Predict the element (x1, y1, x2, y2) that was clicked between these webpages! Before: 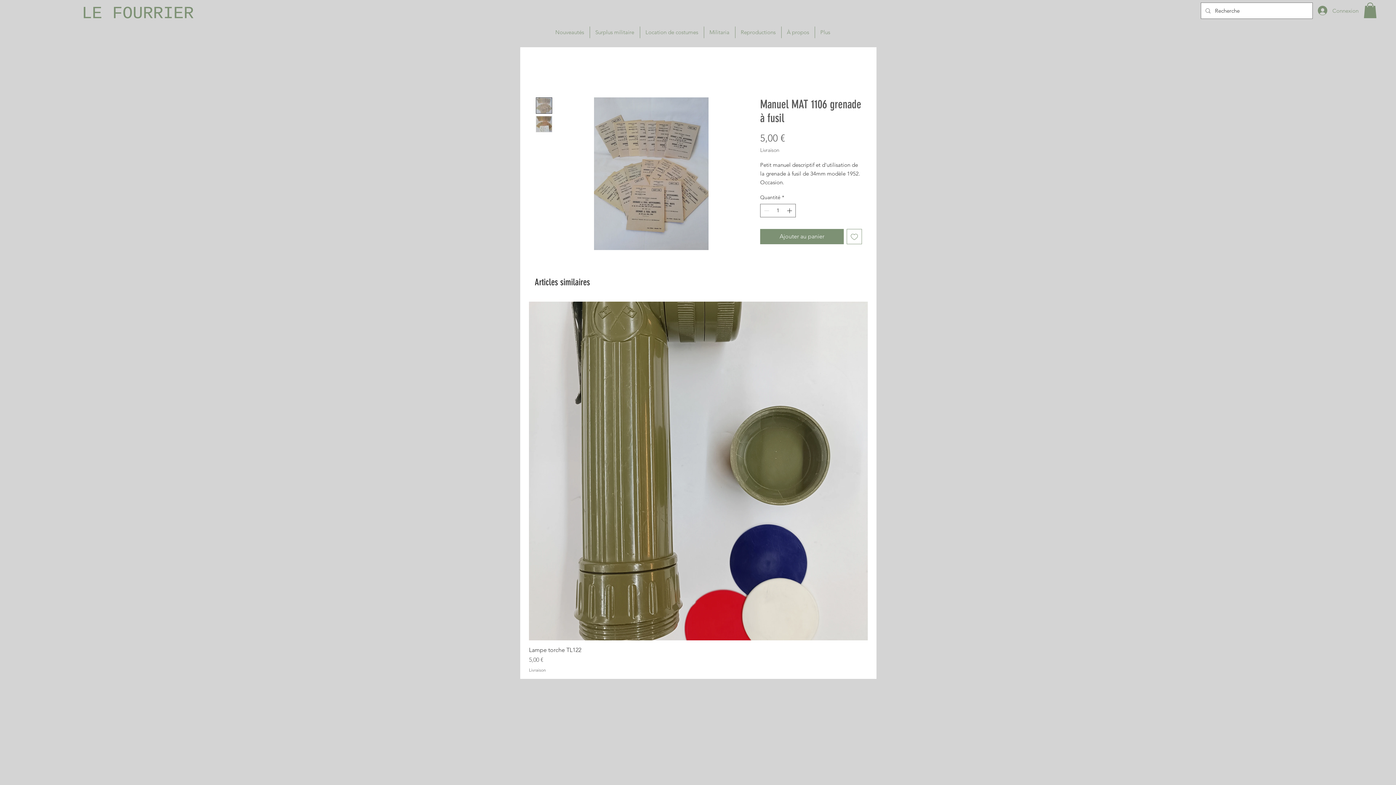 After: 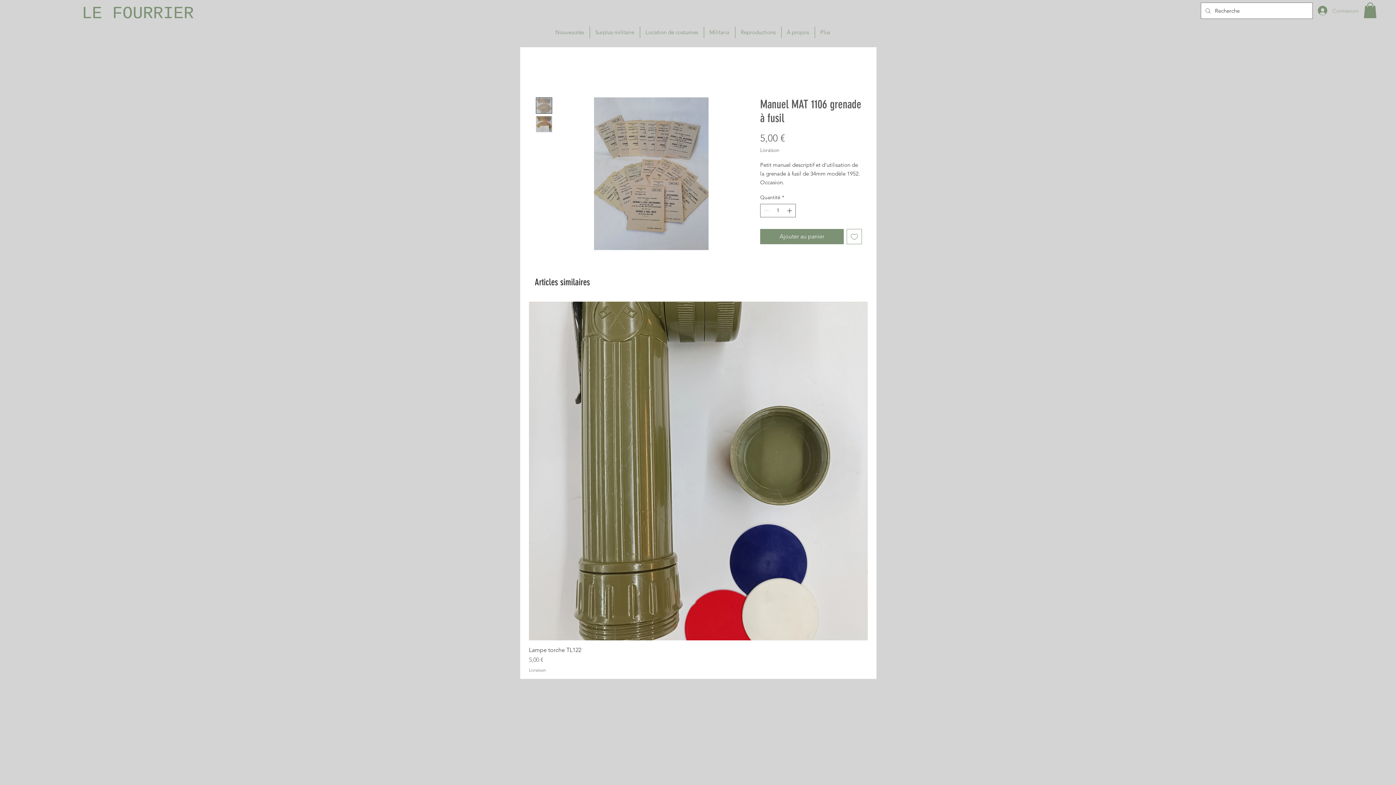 Action: label: Connexion bbox: (1313, 3, 1360, 17)